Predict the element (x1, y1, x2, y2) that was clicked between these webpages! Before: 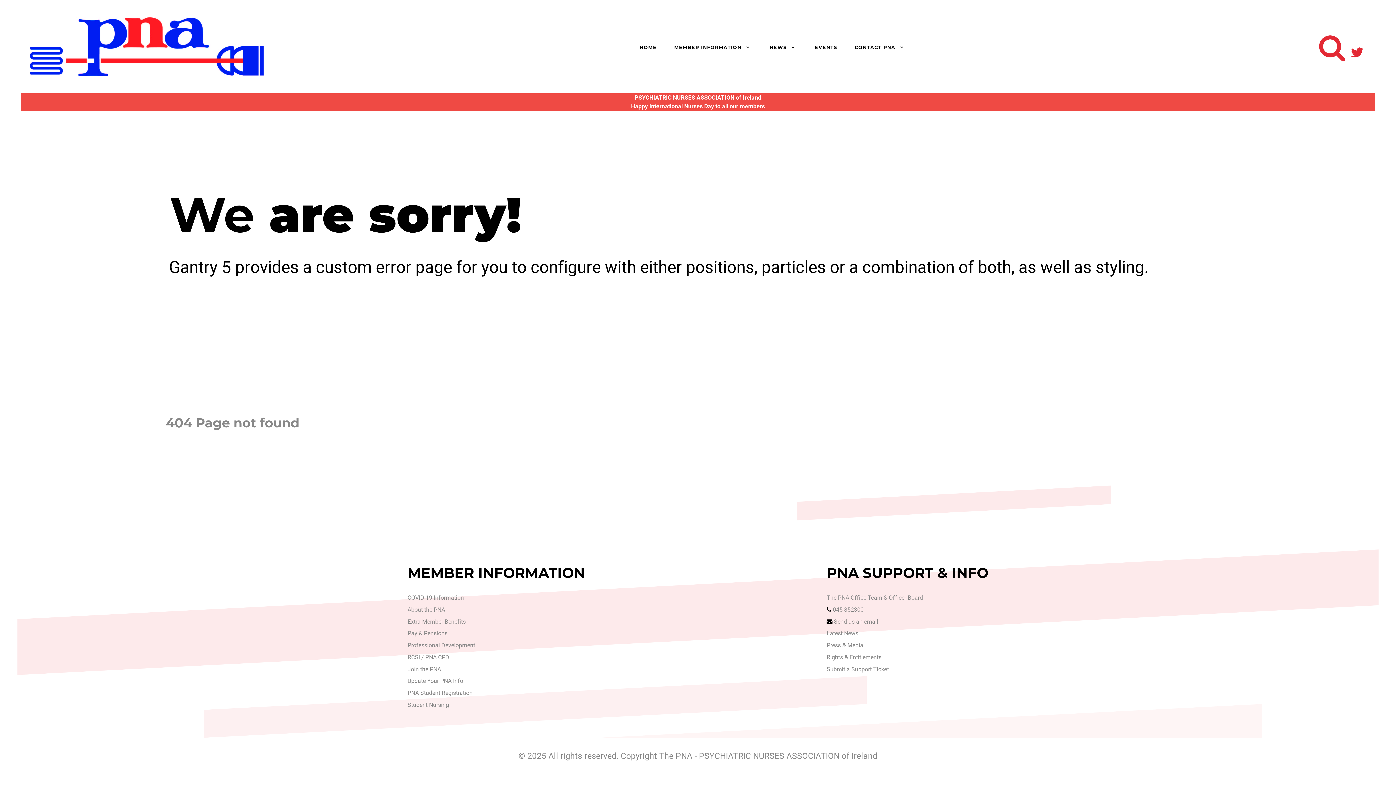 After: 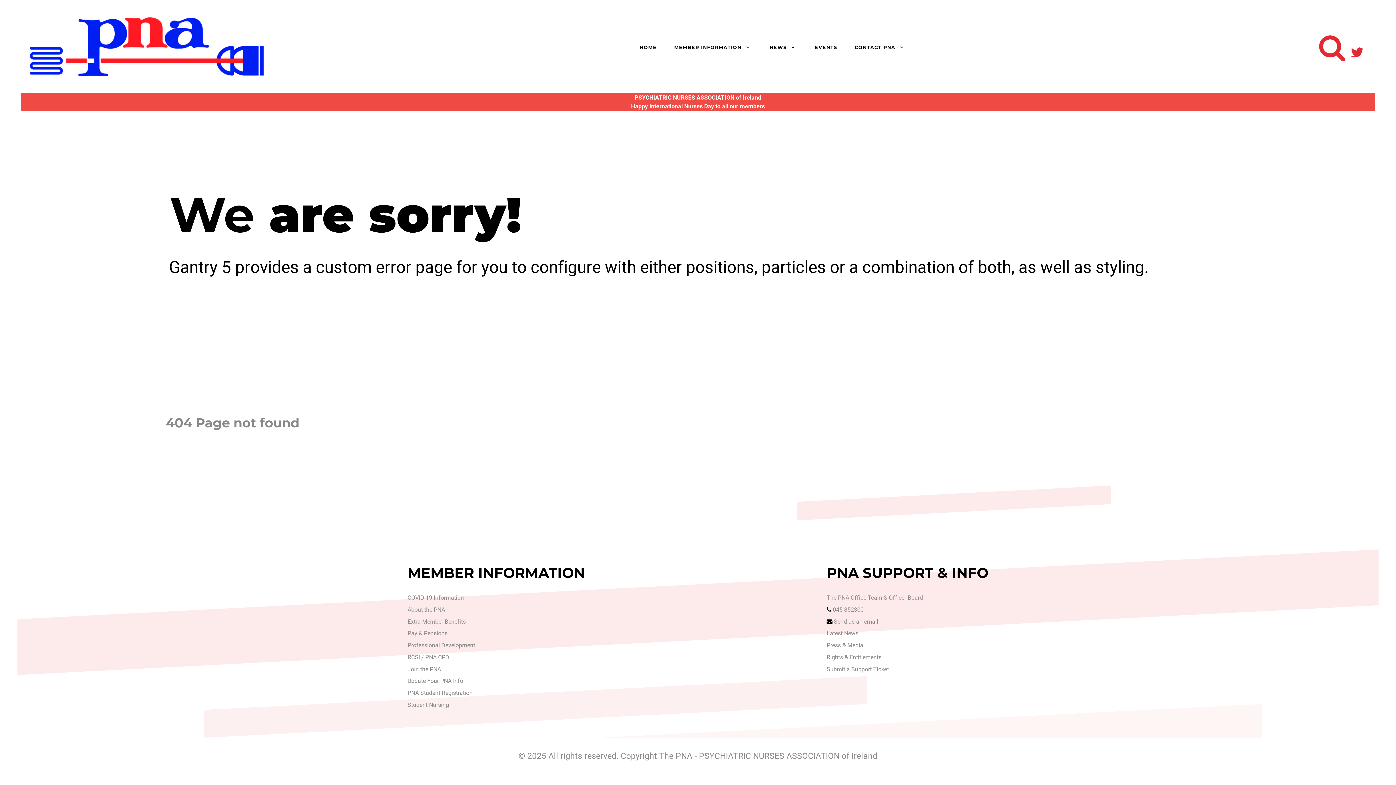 Action: label: Press & Media bbox: (826, 642, 863, 649)